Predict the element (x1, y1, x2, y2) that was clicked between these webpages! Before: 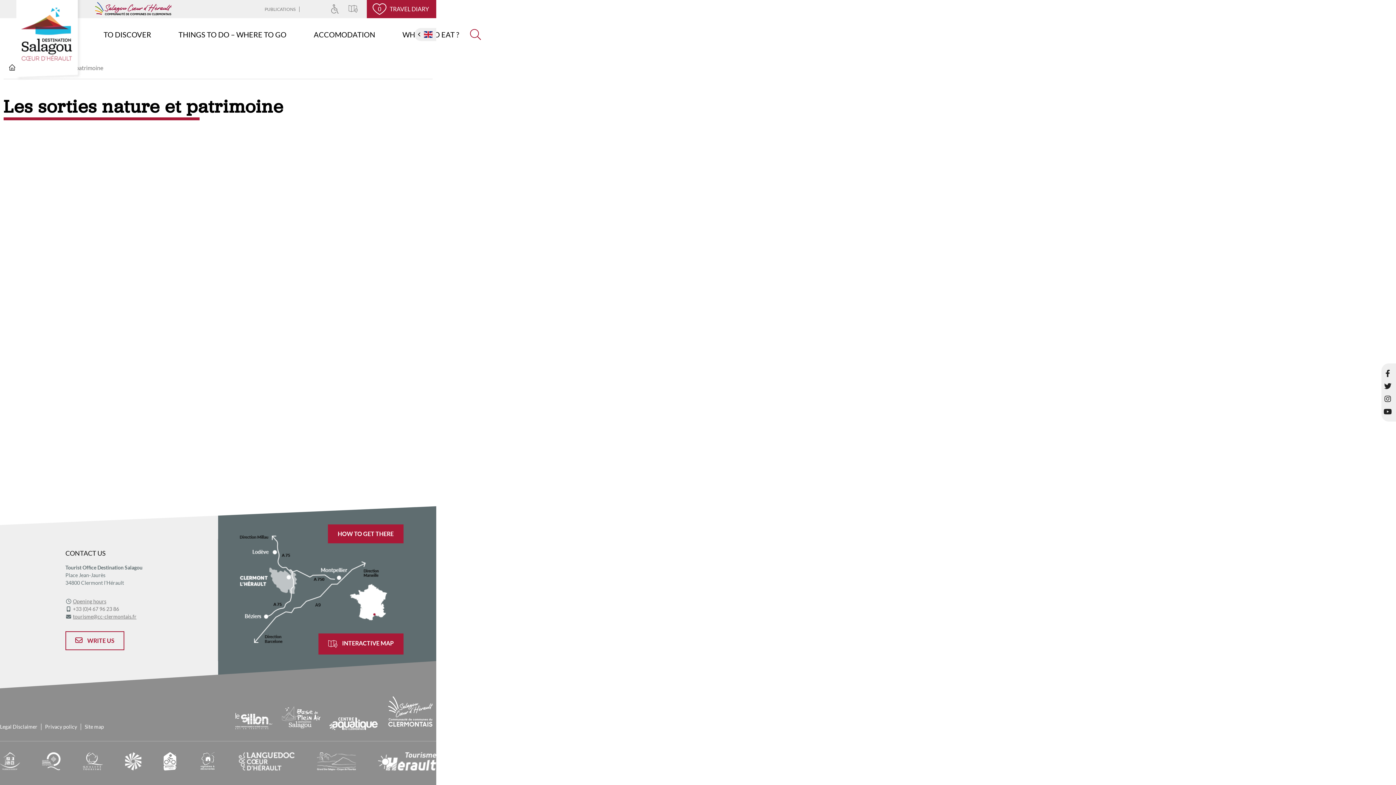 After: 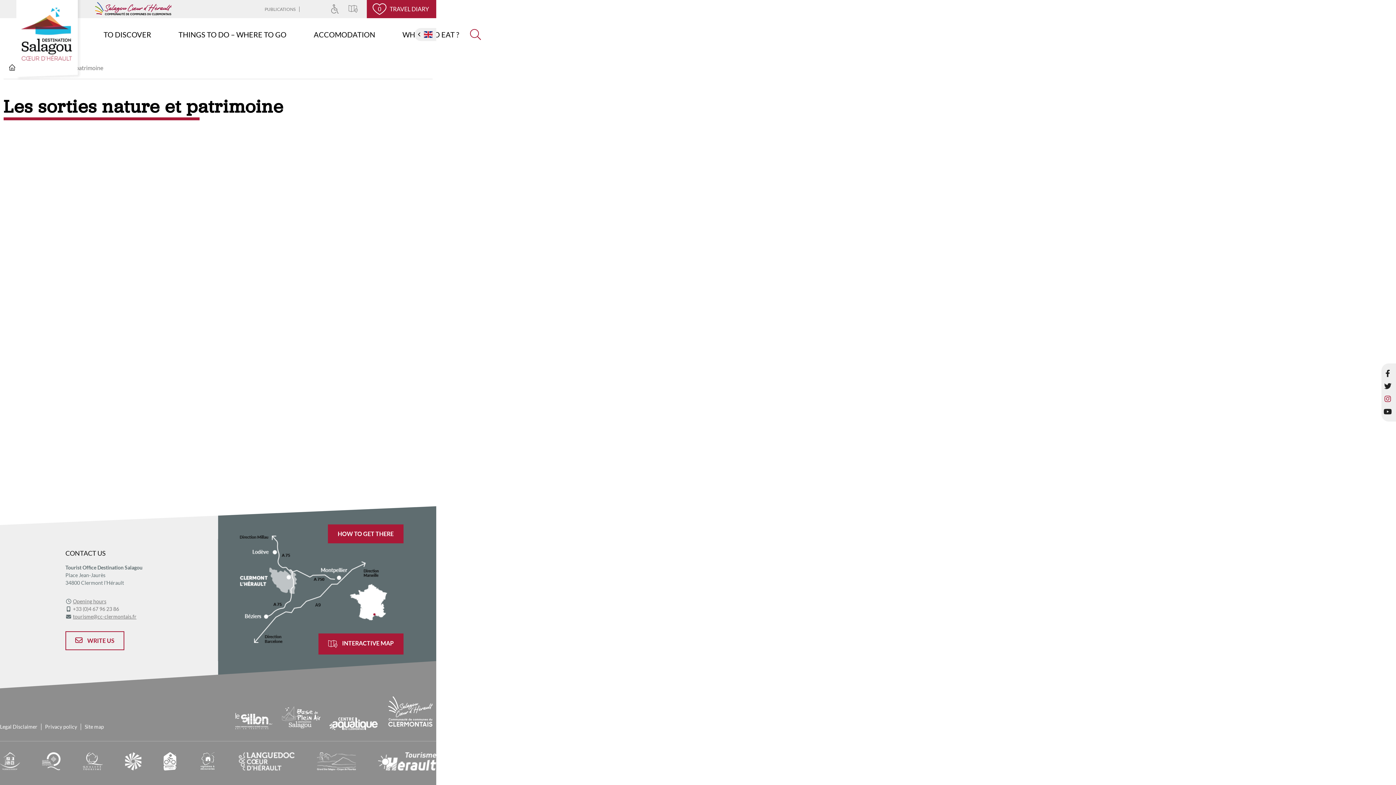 Action: label: follow us on Instagram bbox: (1381, 392, 1394, 405)